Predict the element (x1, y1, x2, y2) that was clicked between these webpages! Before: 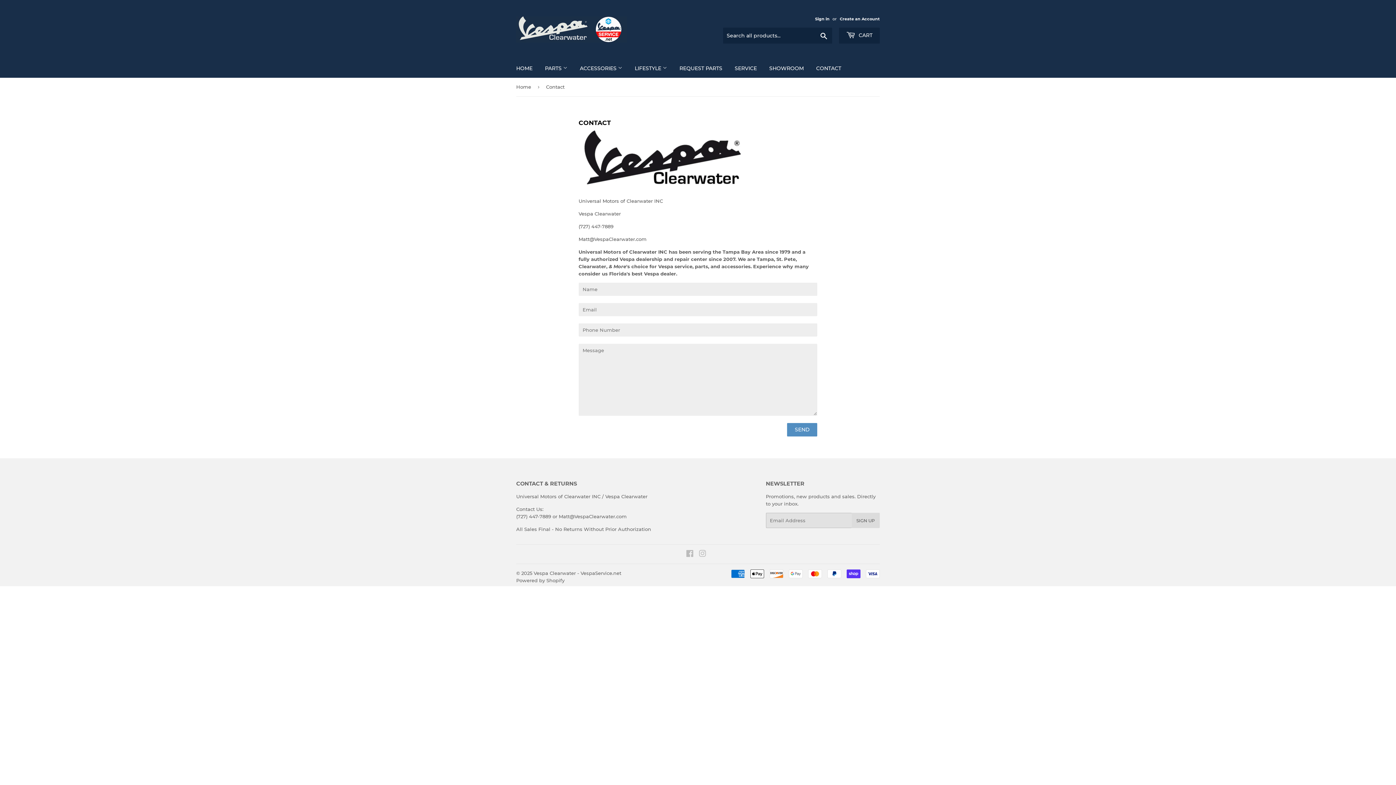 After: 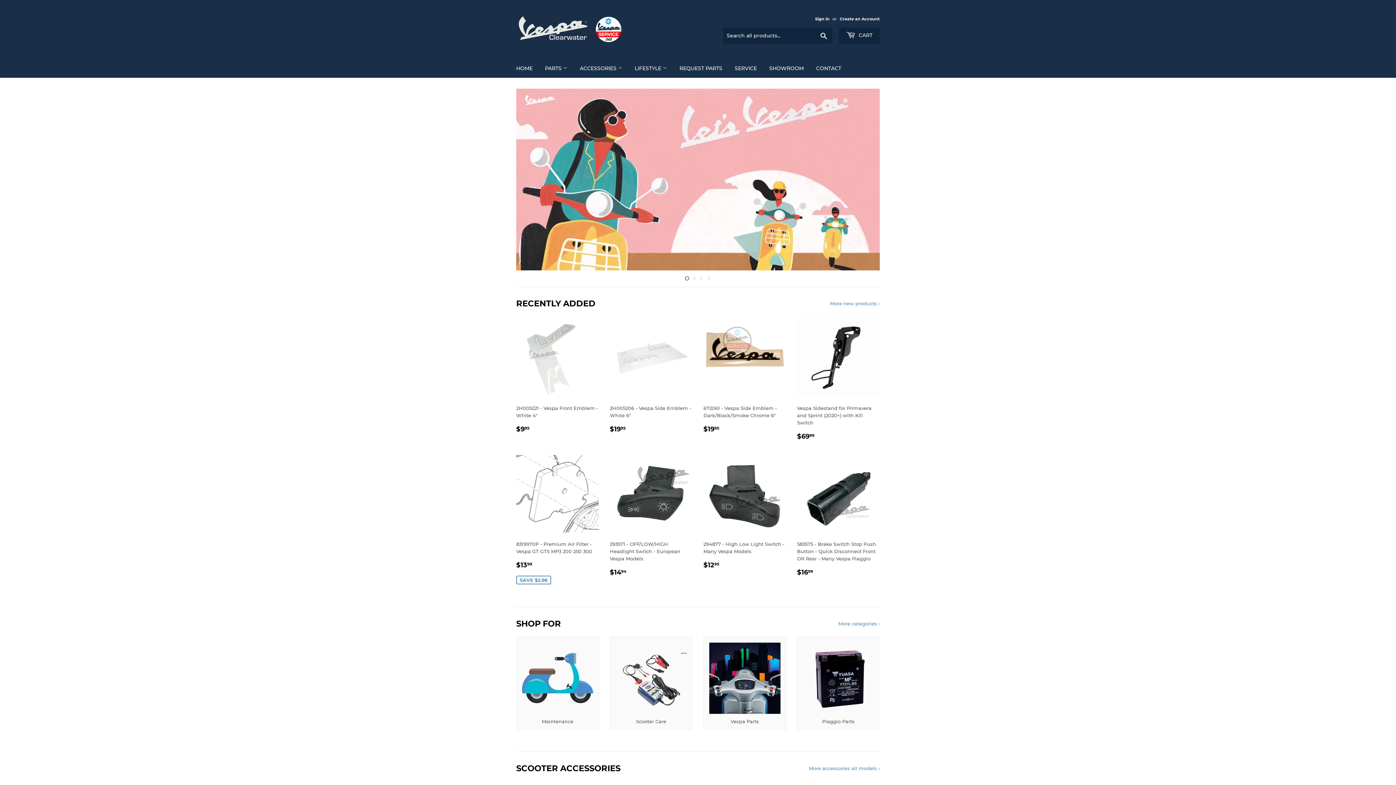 Action: bbox: (516, 16, 698, 42)